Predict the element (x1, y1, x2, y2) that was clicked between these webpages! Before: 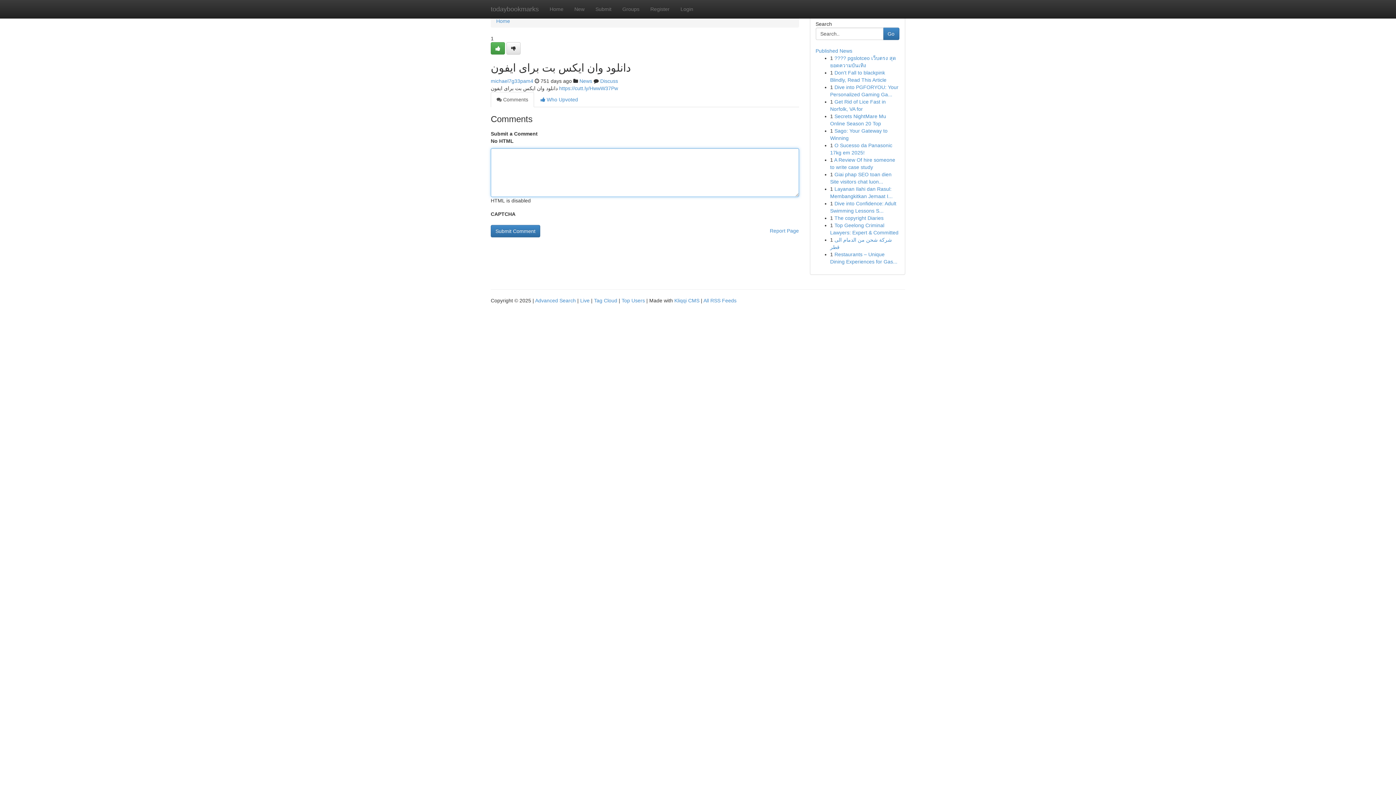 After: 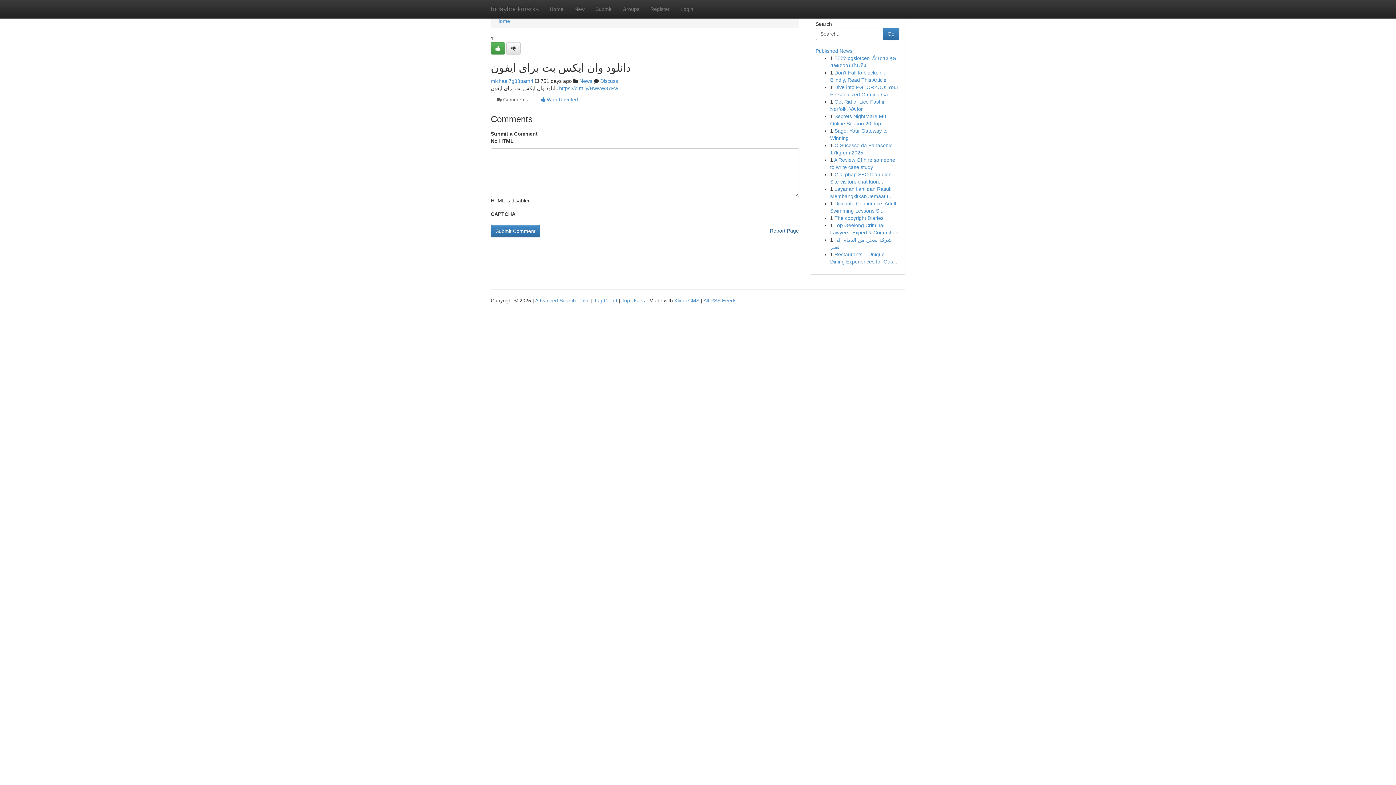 Action: label: Report Page bbox: (770, 225, 799, 236)